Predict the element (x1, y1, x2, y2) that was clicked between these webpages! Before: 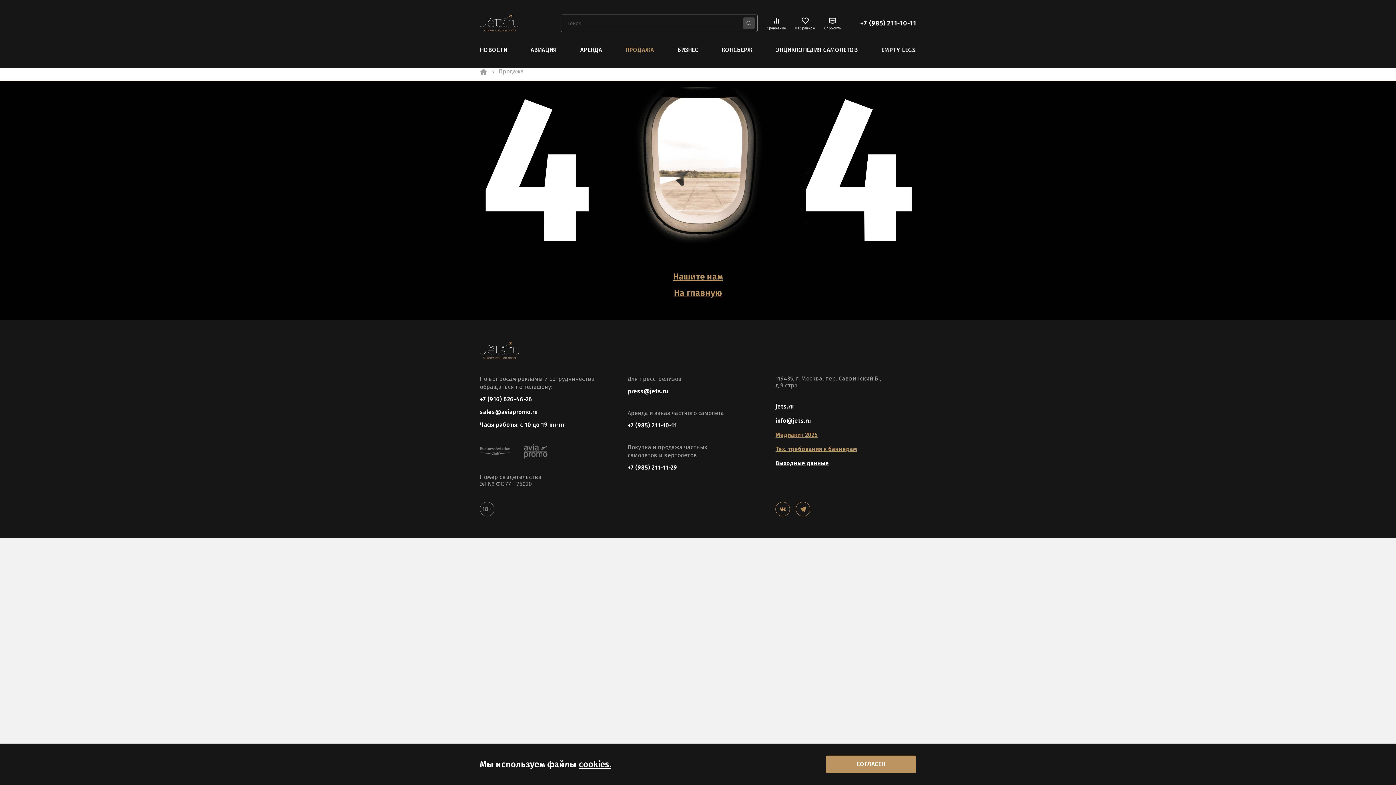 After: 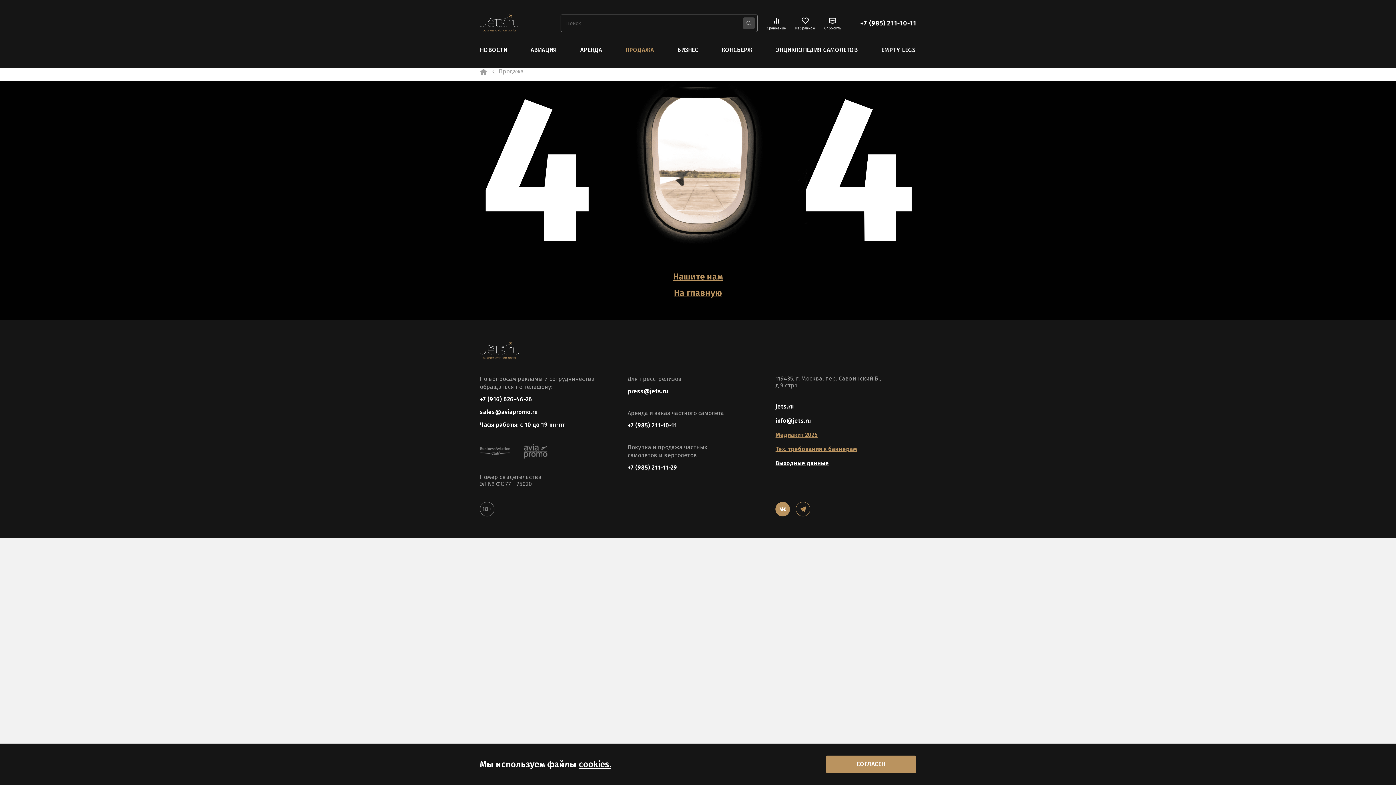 Action: bbox: (775, 502, 790, 516)